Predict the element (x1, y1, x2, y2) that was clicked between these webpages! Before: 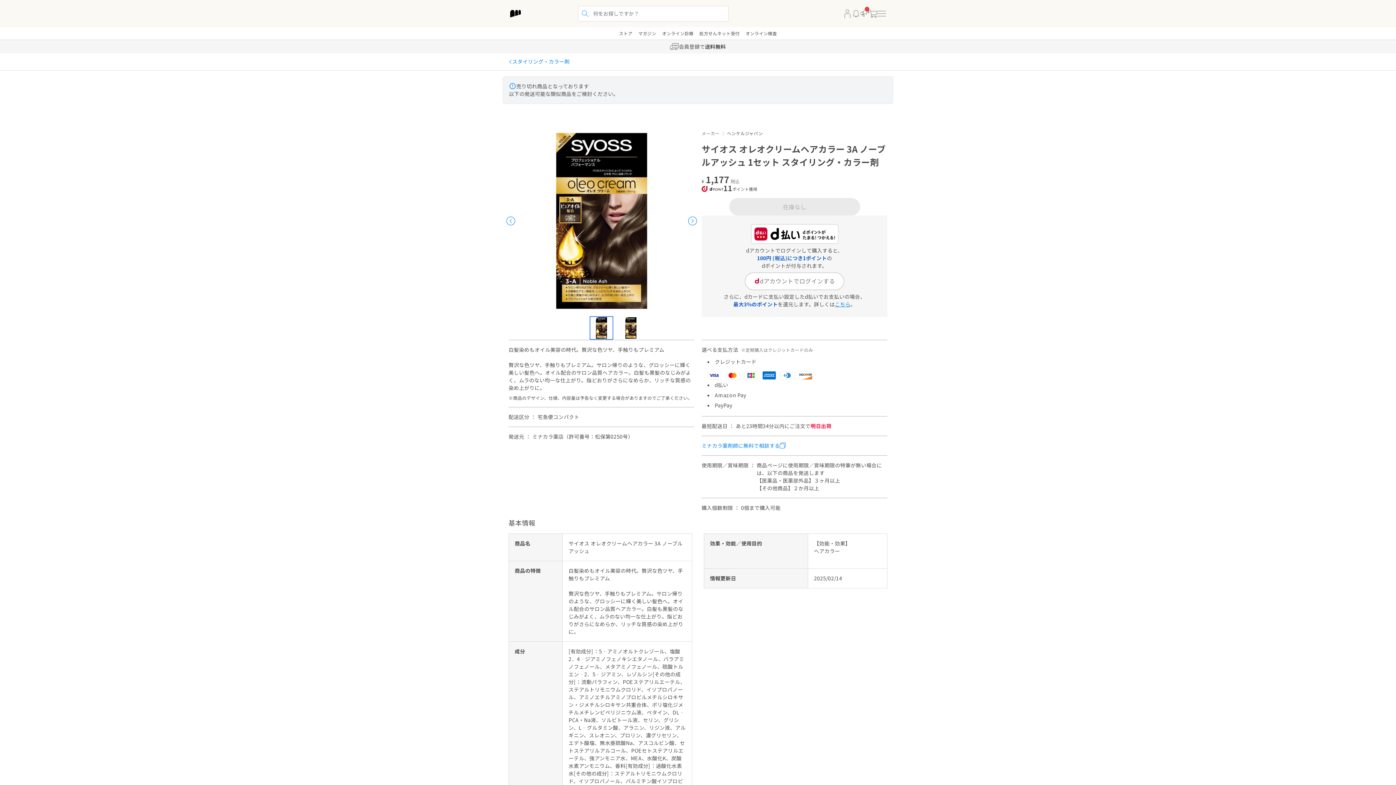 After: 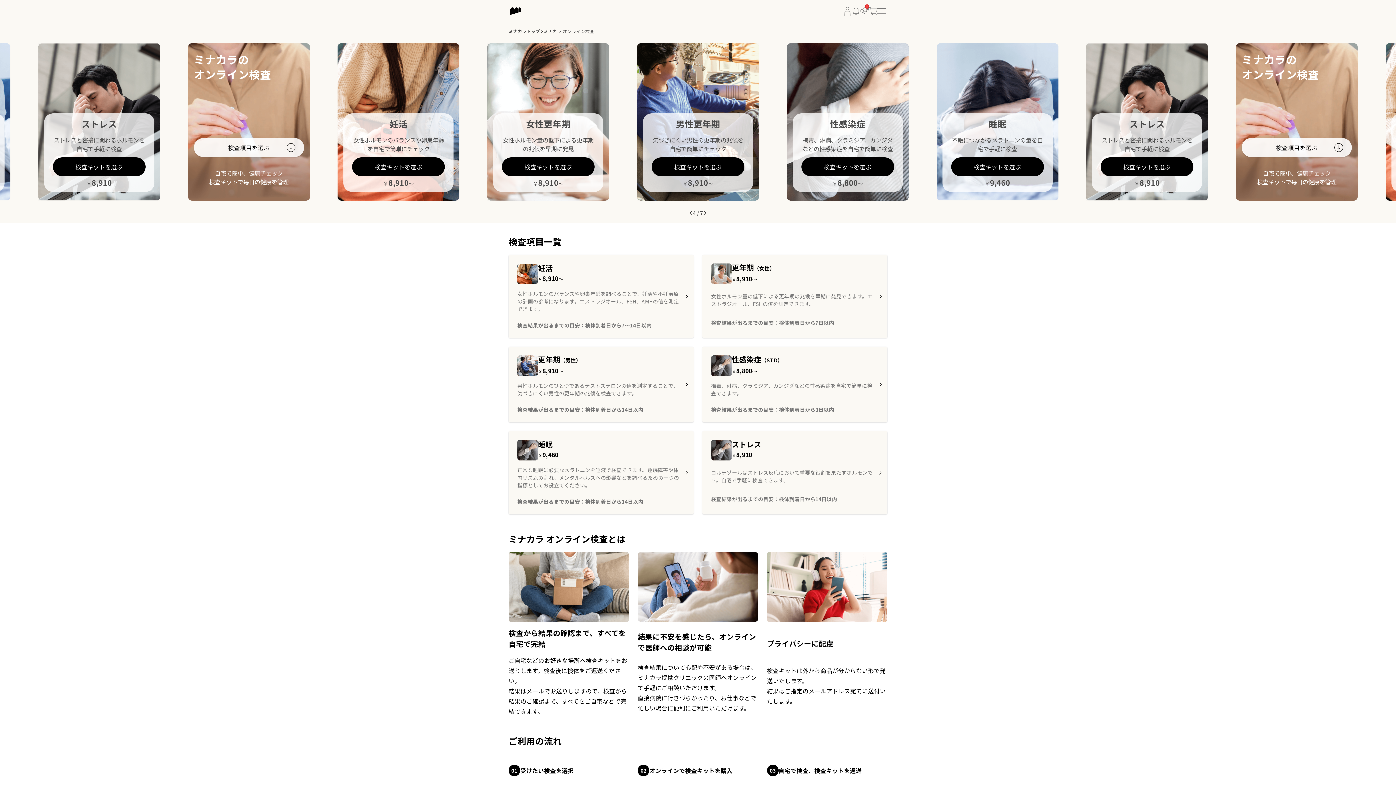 Action: bbox: (742, 27, 780, 39) label: オンライン検査